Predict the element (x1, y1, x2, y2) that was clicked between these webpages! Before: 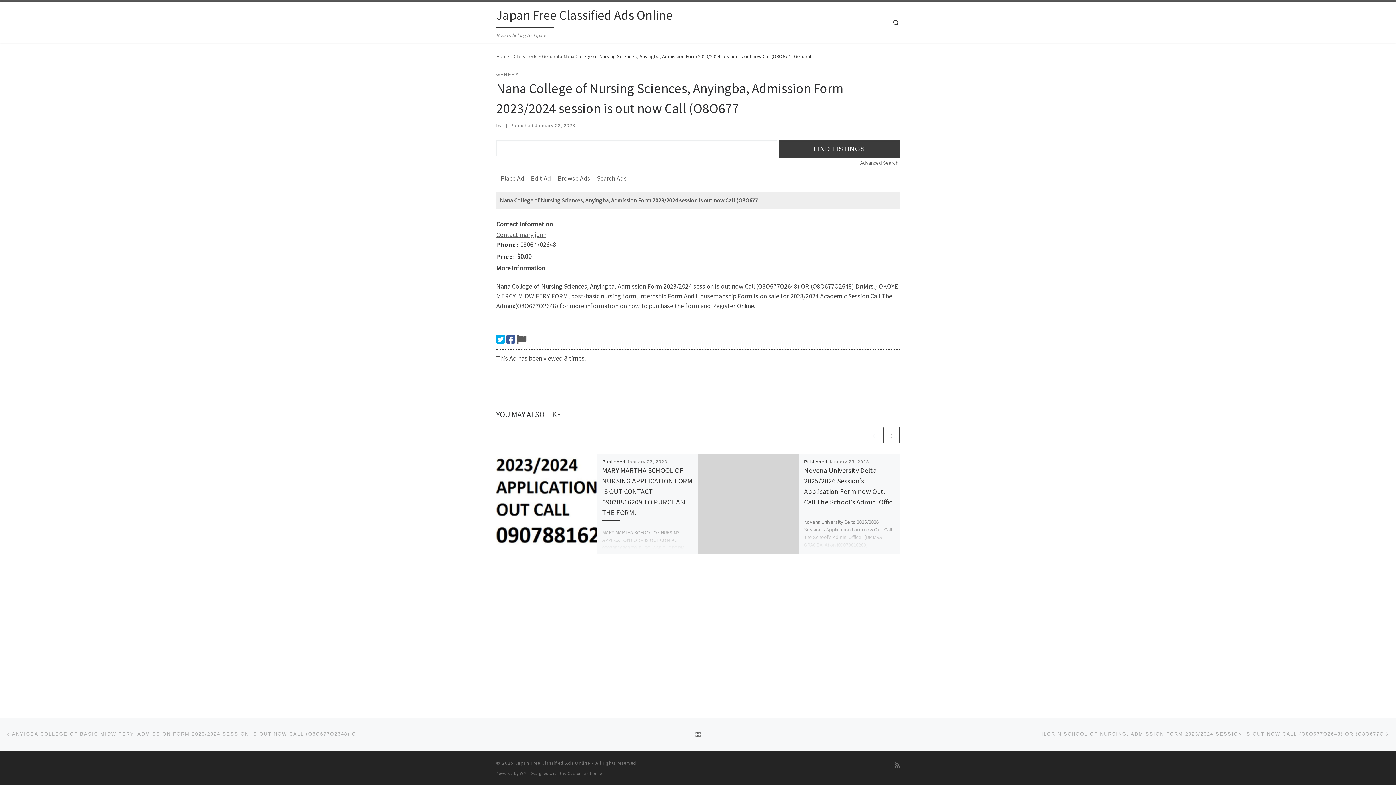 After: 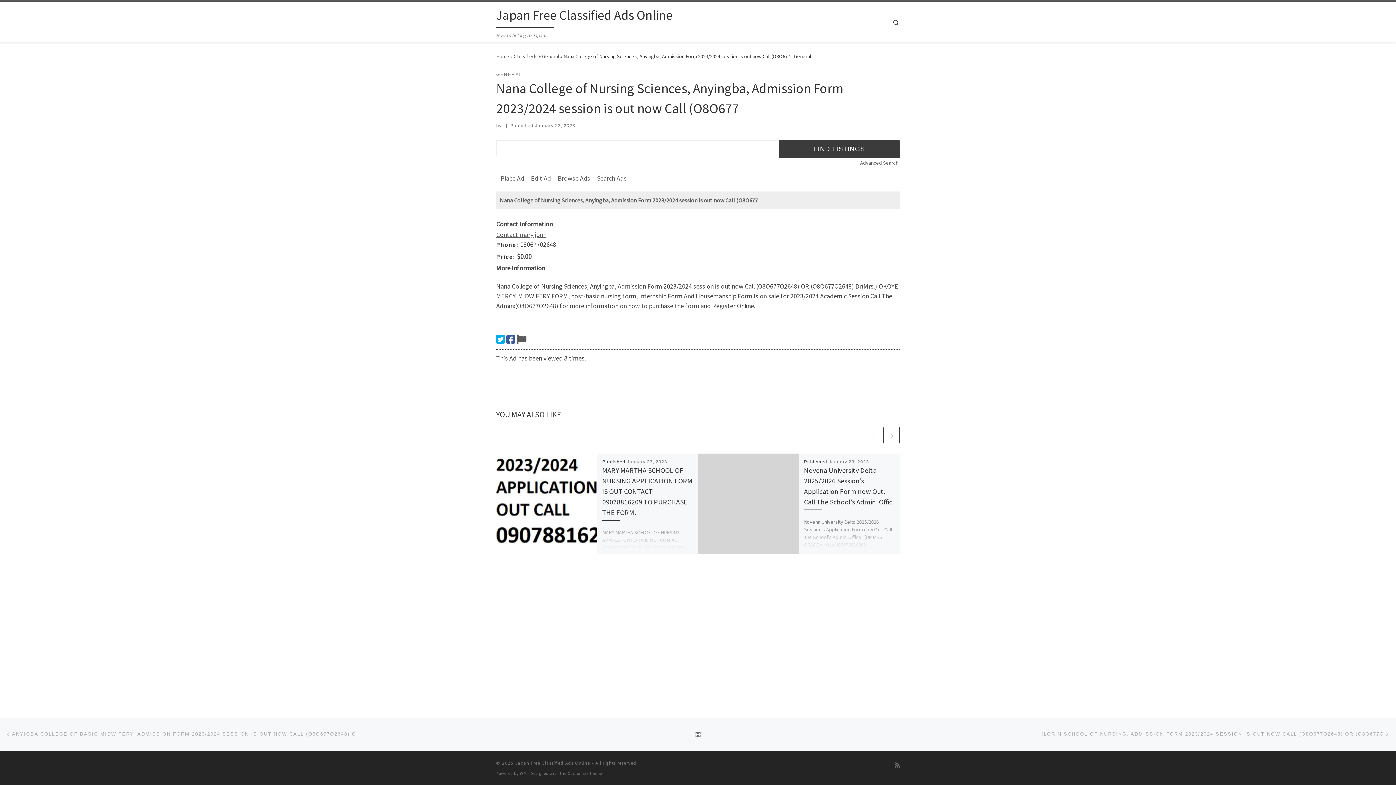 Action: bbox: (496, 333, 505, 345)